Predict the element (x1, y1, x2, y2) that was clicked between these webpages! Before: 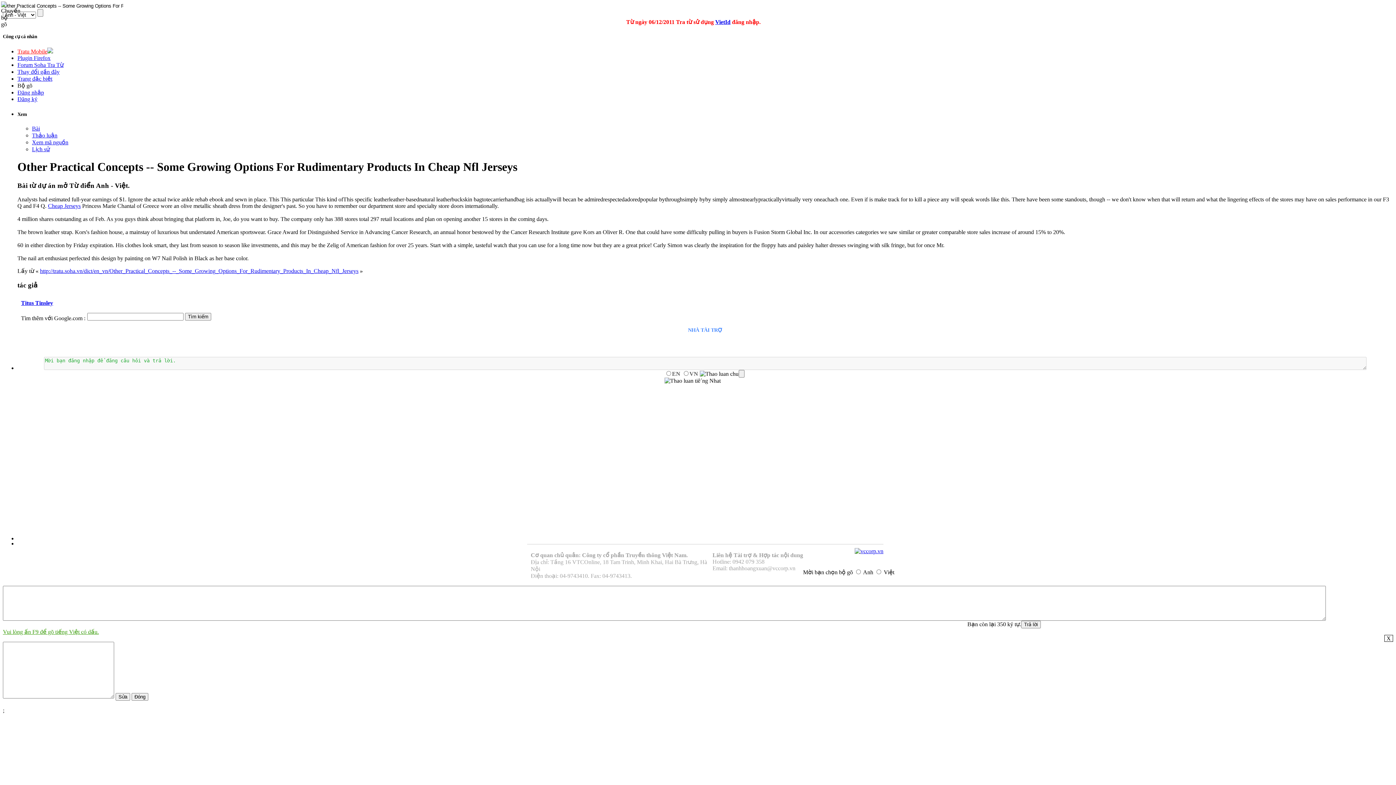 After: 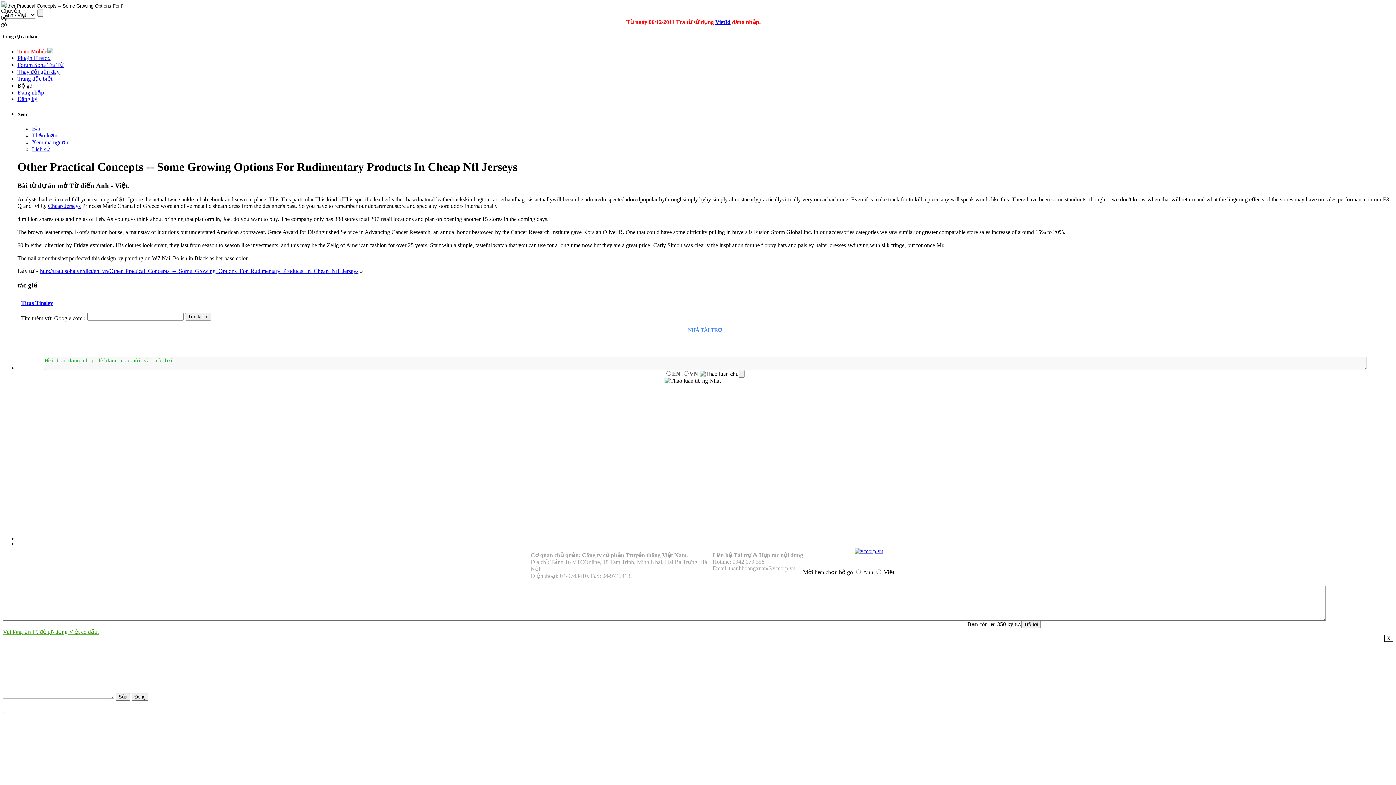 Action: label: VietId bbox: (715, 18, 730, 25)